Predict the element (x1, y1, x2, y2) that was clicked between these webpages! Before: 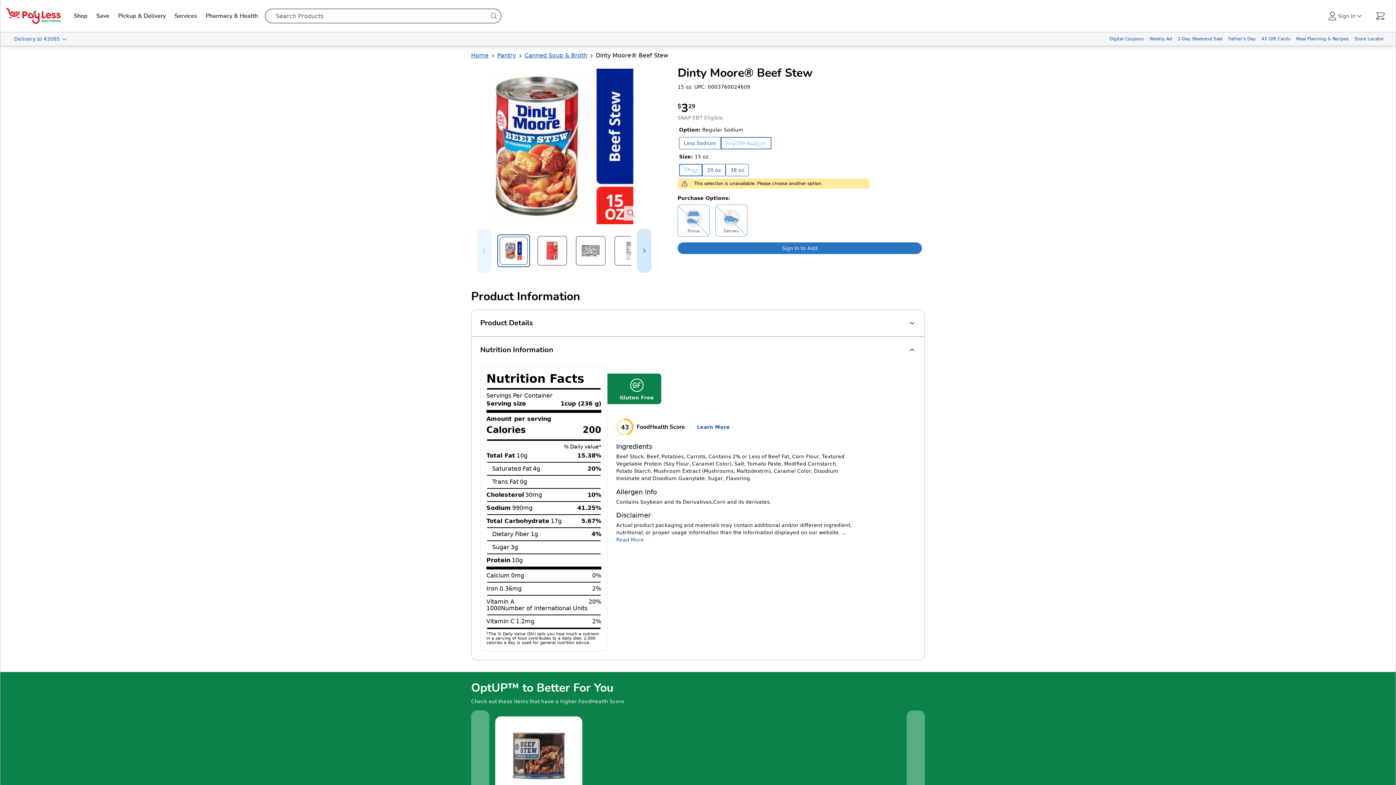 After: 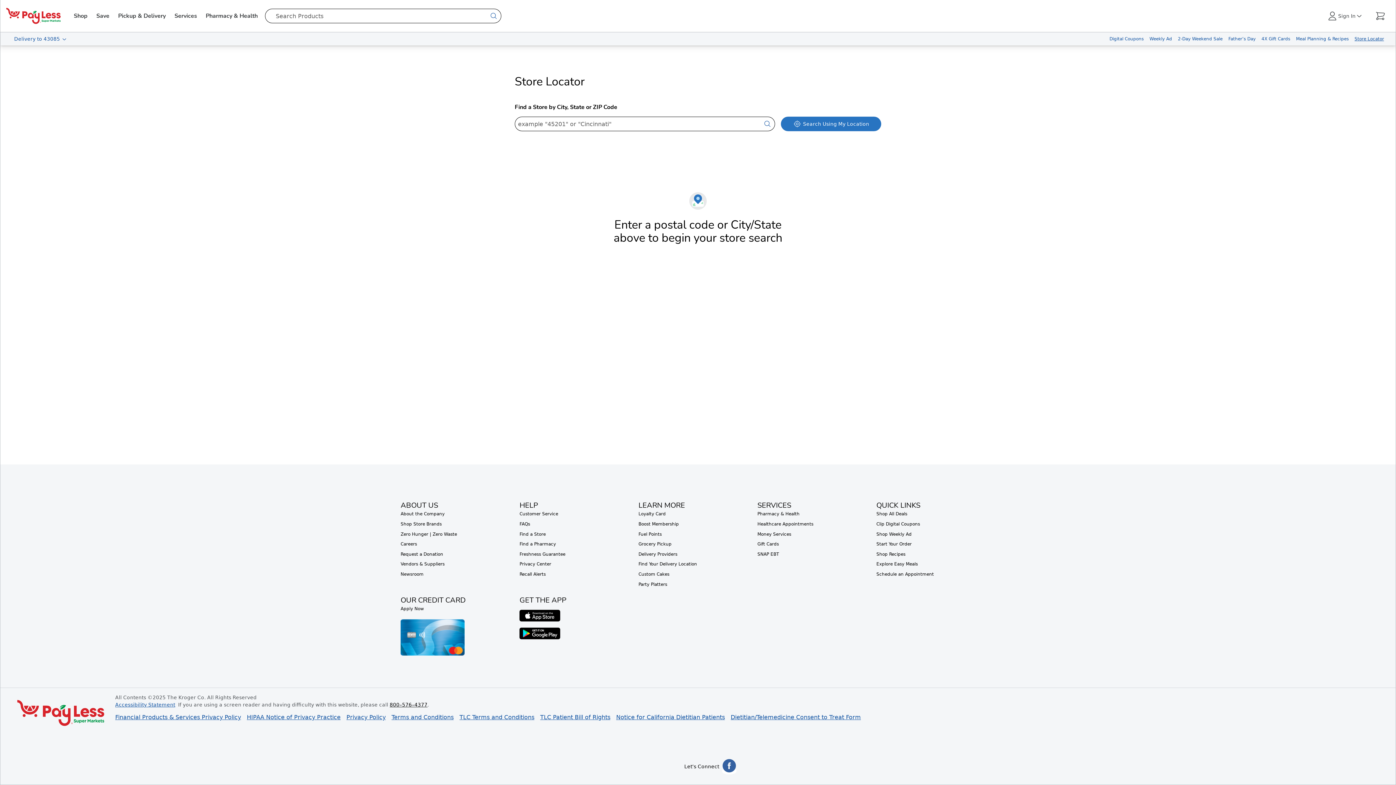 Action: label: Store Locator bbox: (1352, 32, 1387, 45)